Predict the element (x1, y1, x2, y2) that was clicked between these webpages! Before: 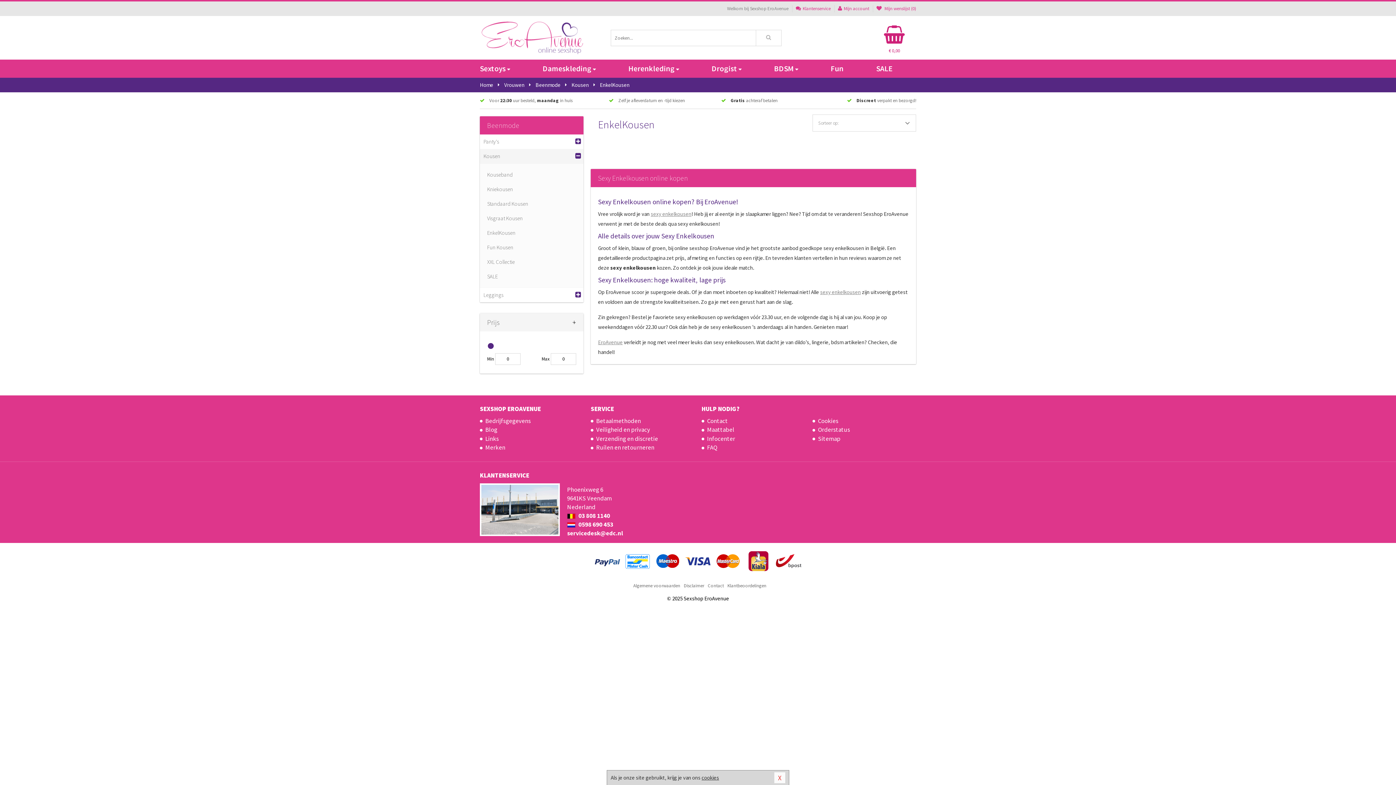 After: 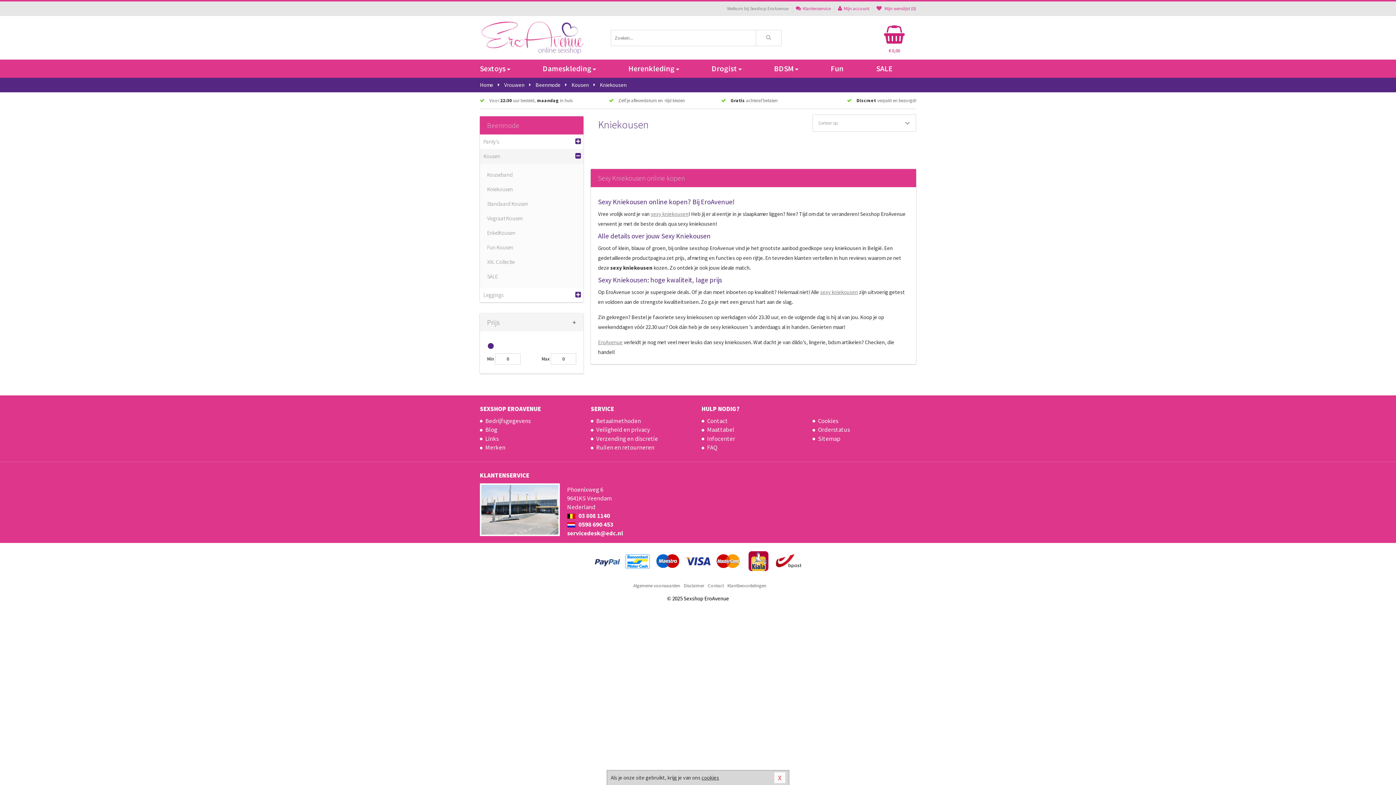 Action: label: Kniekousen bbox: (487, 182, 572, 196)